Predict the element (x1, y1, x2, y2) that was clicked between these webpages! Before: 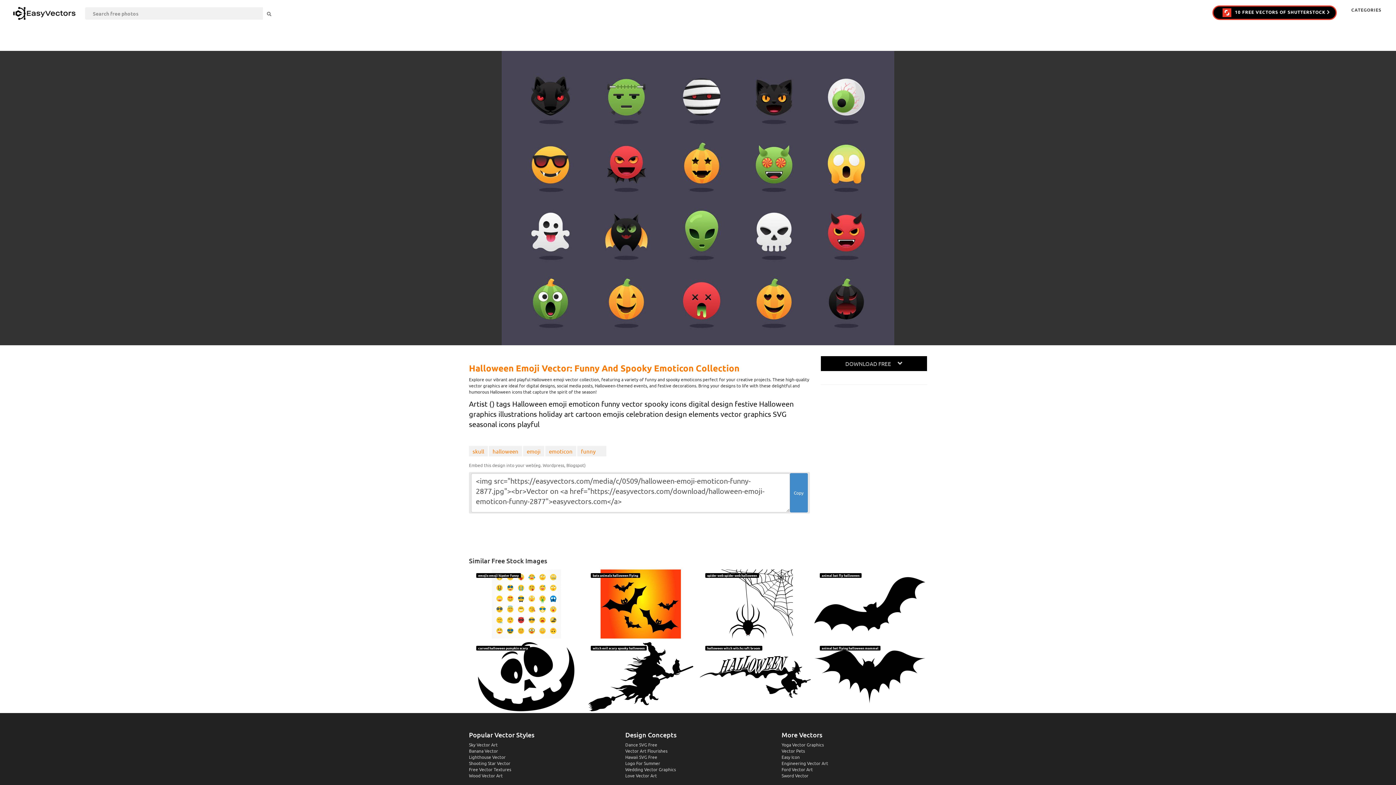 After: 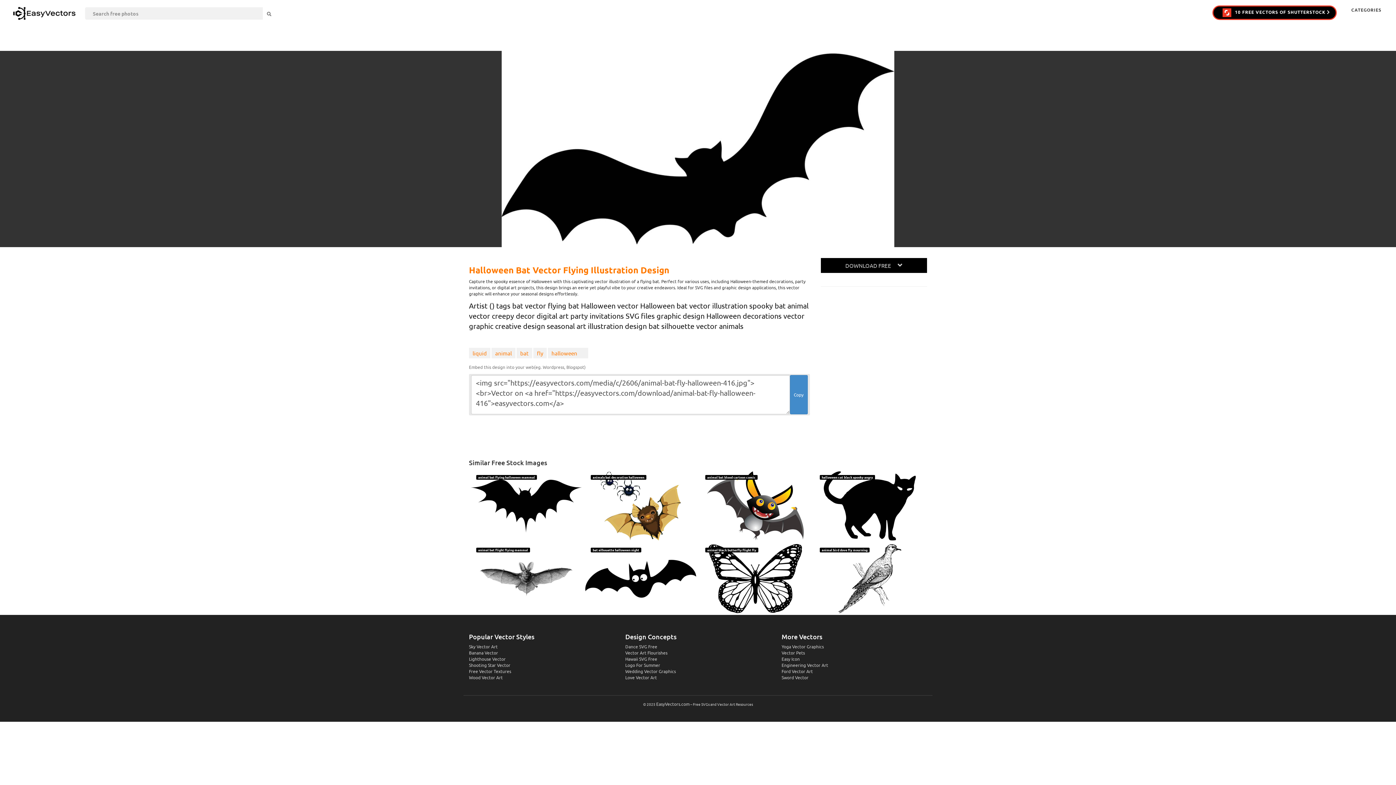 Action: bbox: (820, 569, 920, 638)